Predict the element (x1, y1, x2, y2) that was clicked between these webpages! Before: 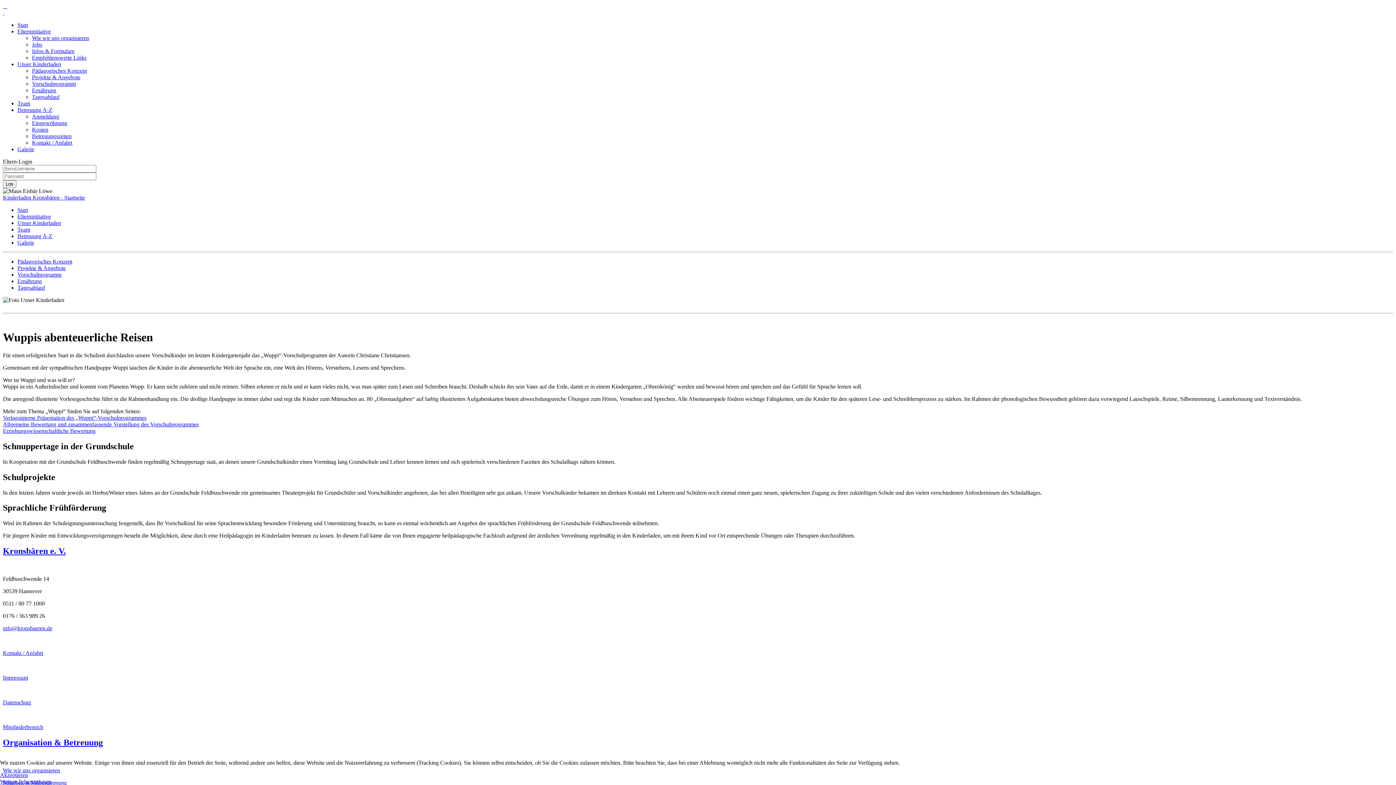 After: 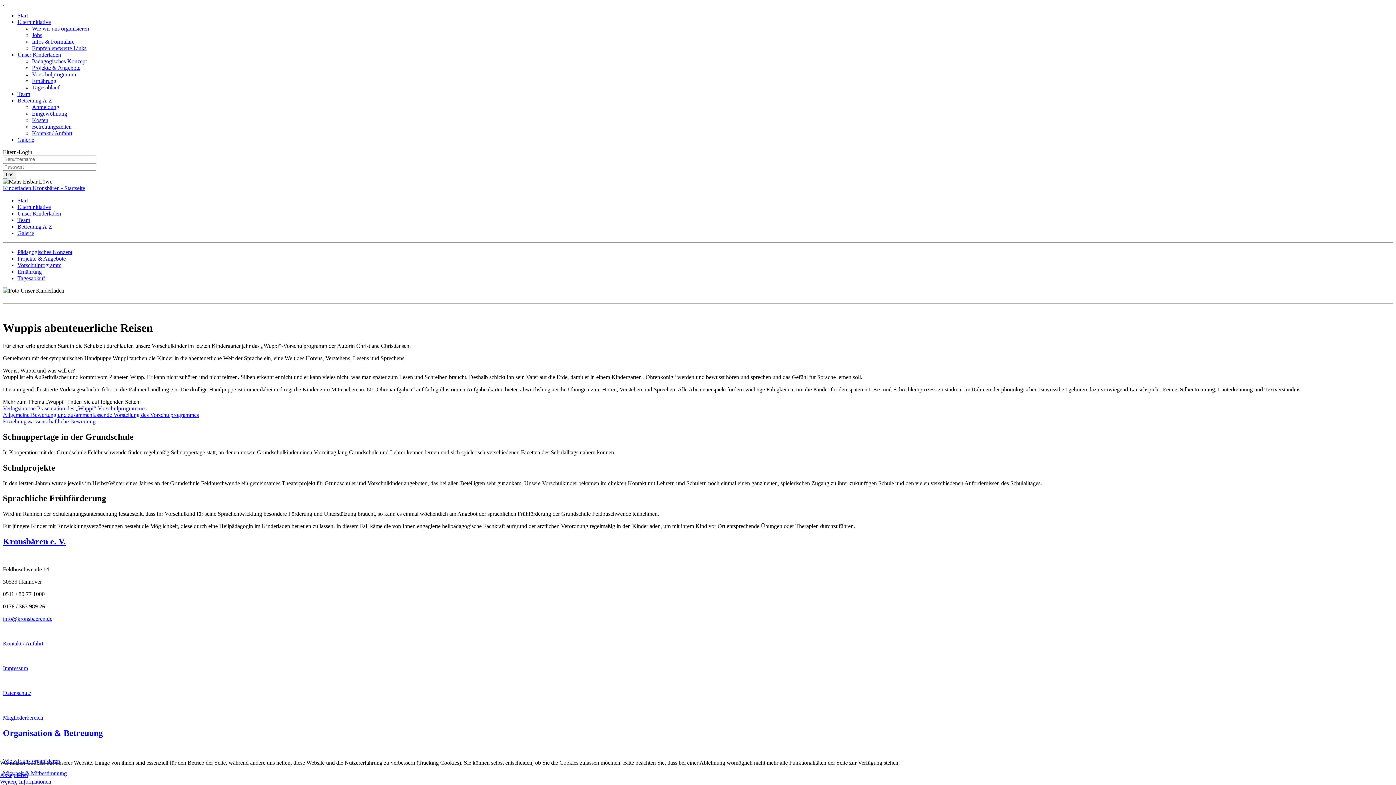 Action: label:     bbox: (2, 2, 7, 9)